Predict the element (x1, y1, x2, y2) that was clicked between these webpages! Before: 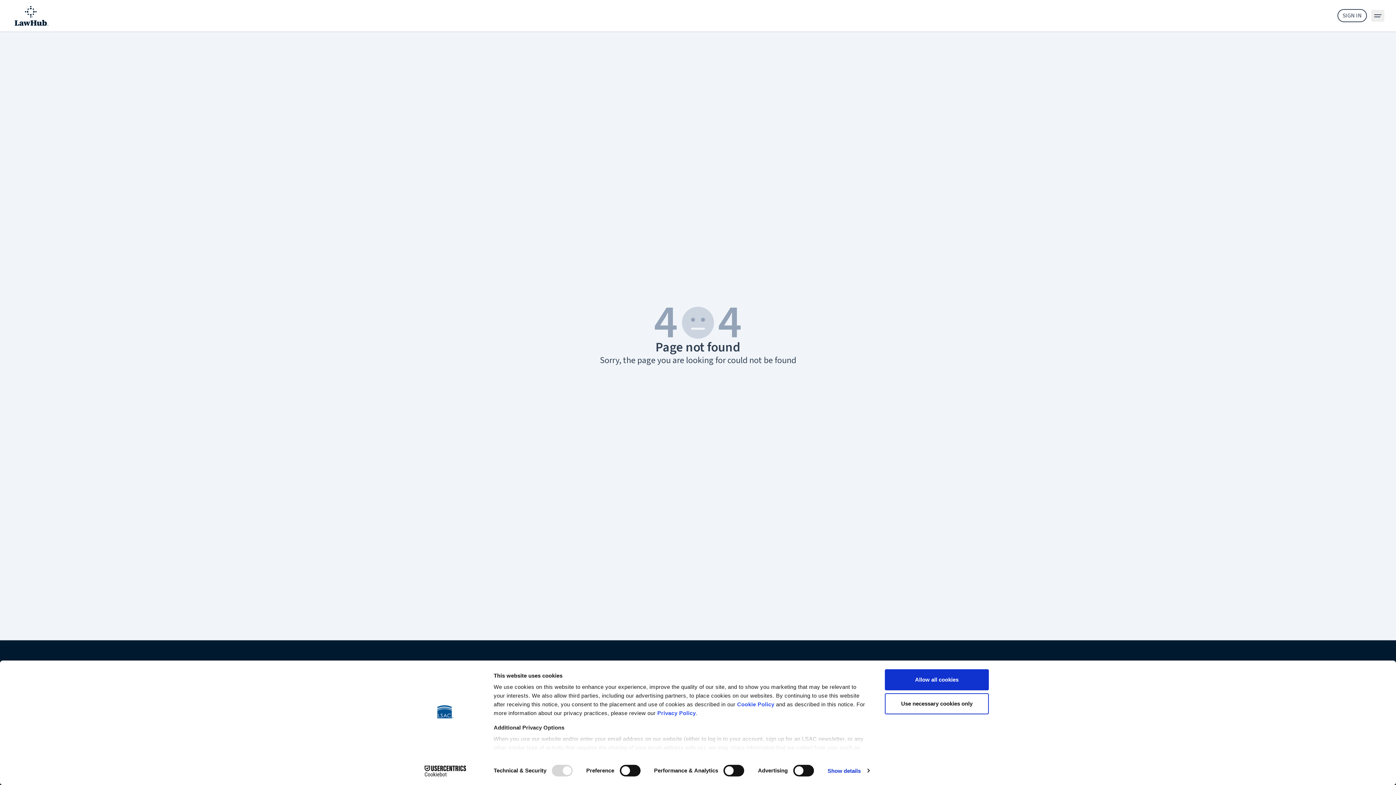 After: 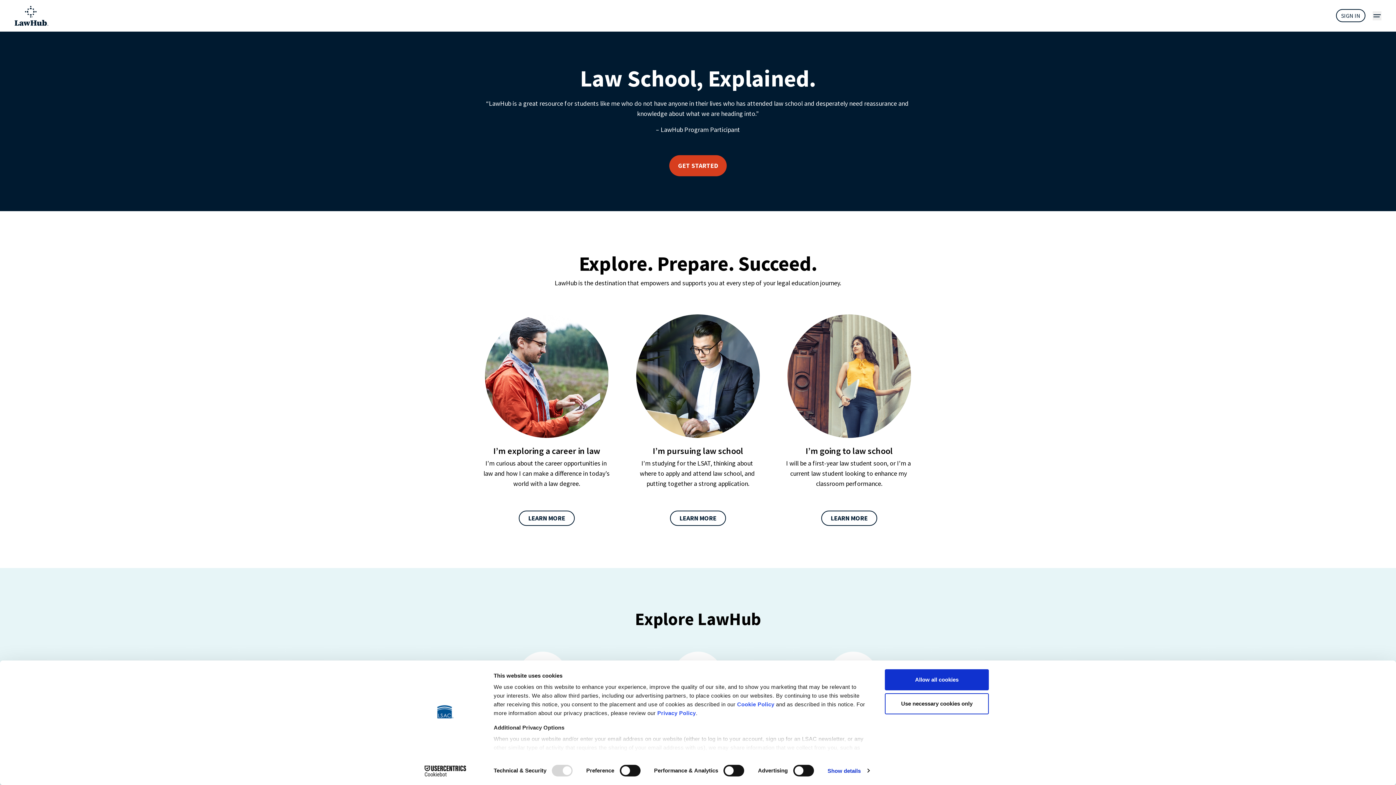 Action: bbox: (11, 2, 51, 28)